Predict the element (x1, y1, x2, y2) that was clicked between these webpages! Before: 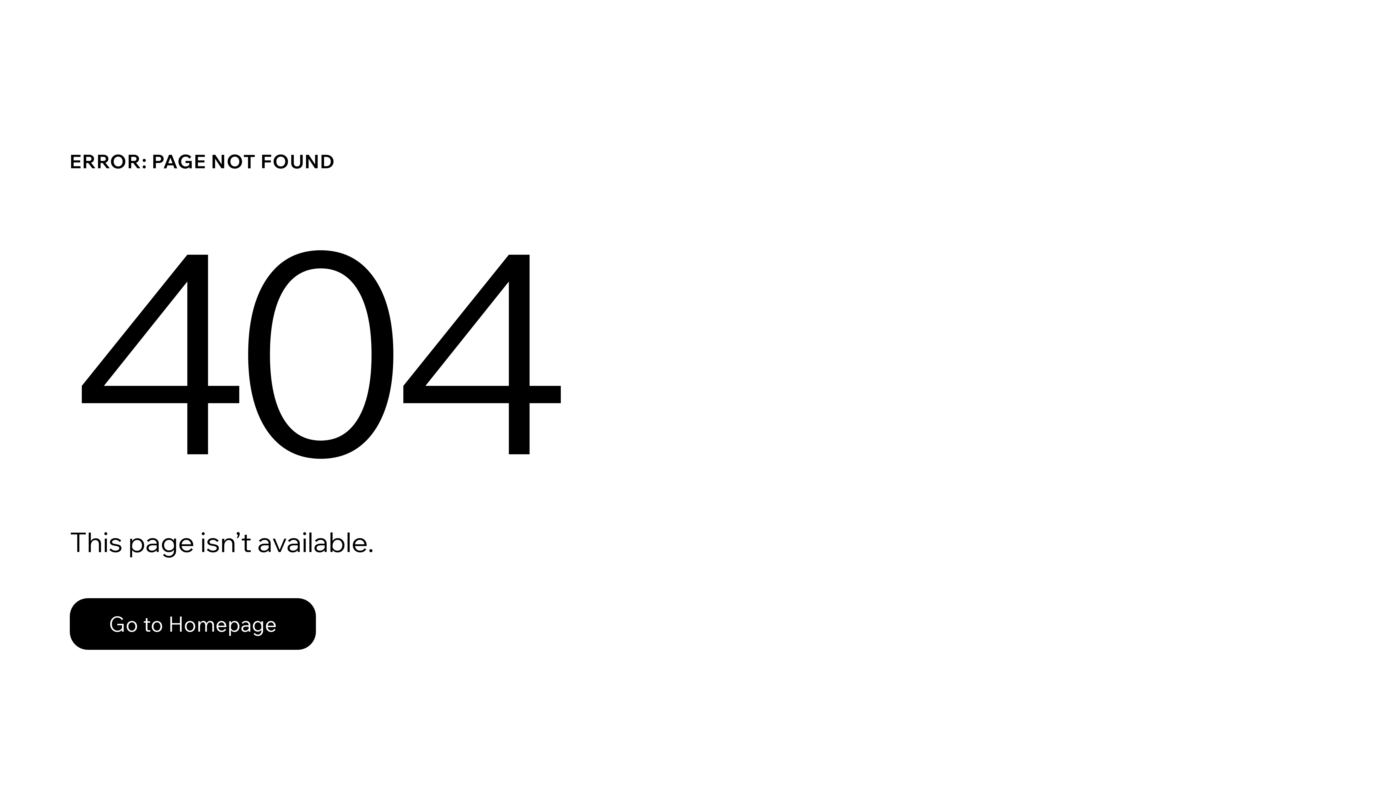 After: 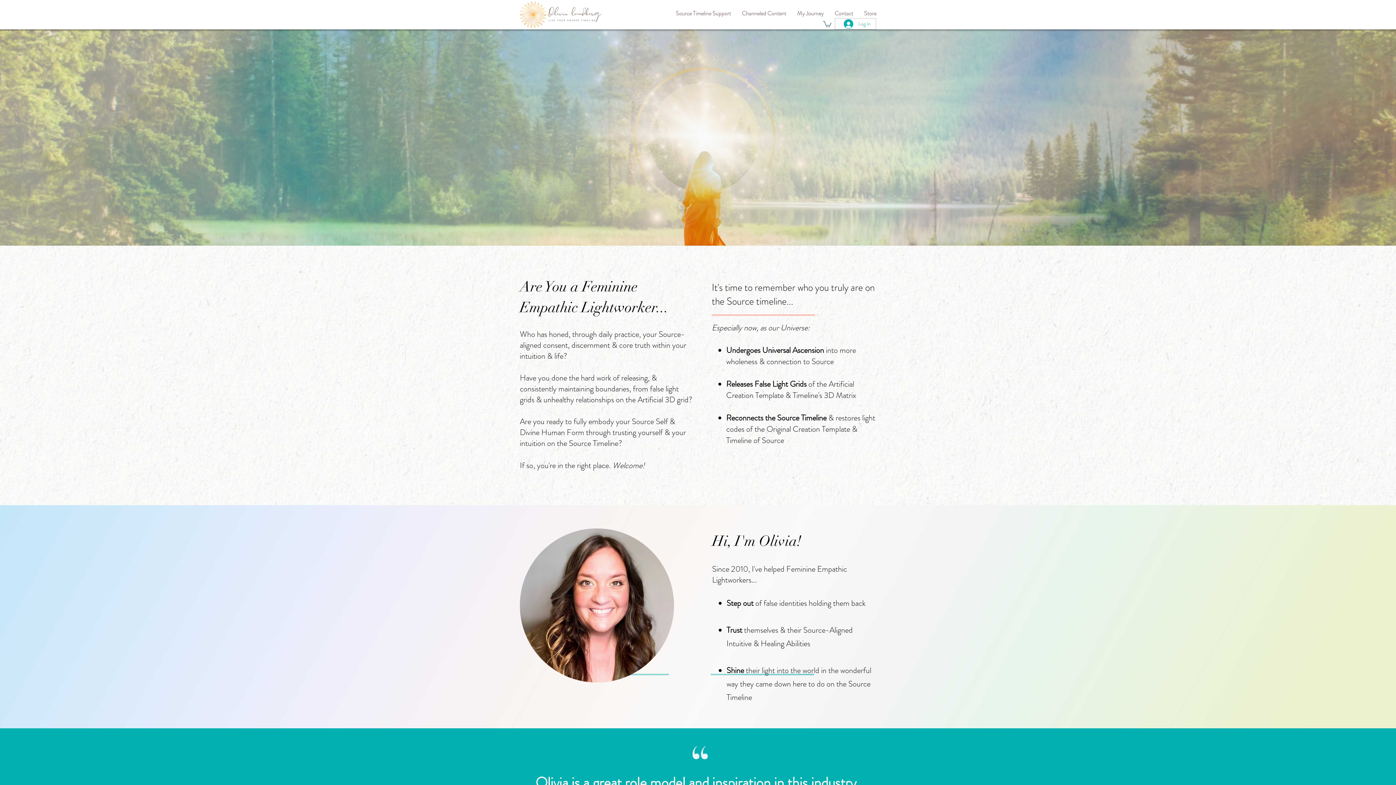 Action: label: Go to Homepage bbox: (69, 582, 768, 659)